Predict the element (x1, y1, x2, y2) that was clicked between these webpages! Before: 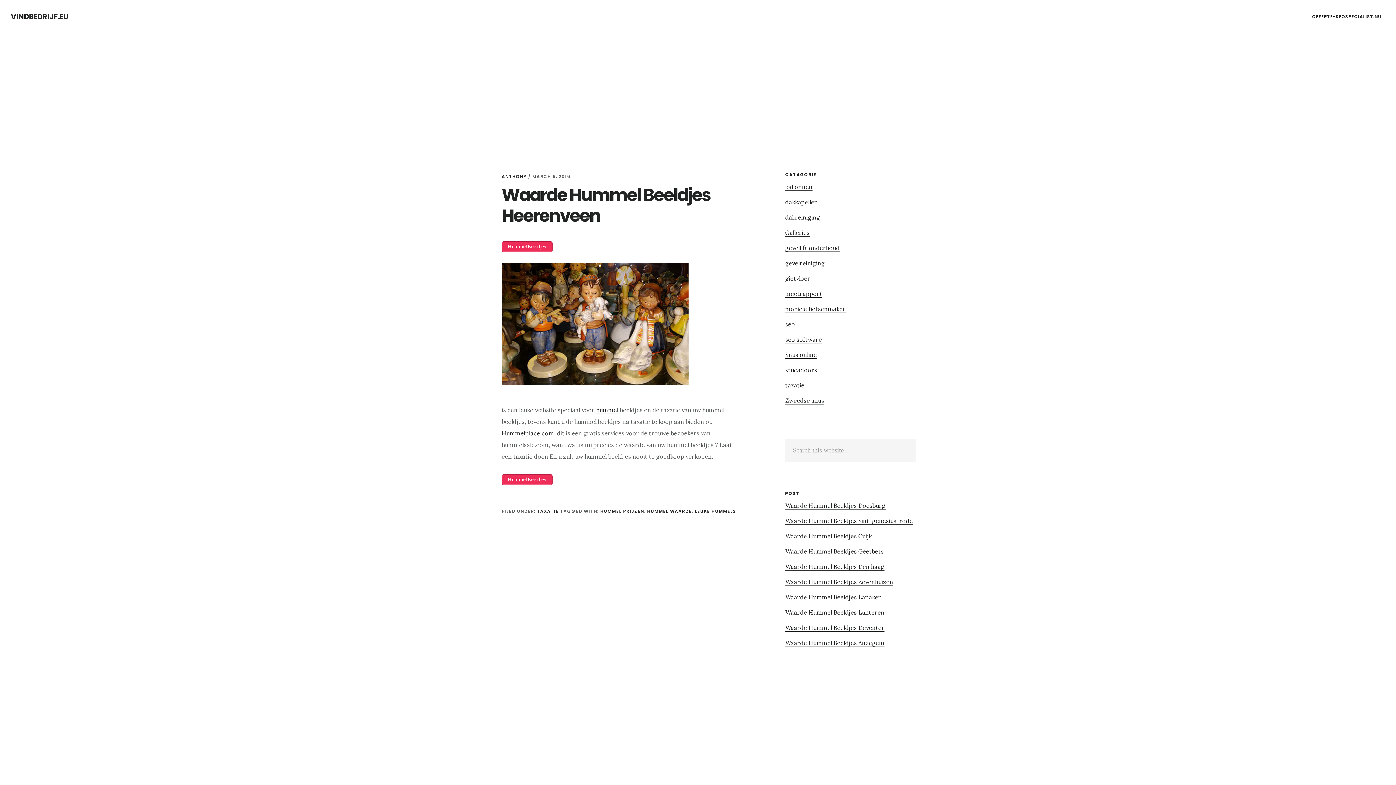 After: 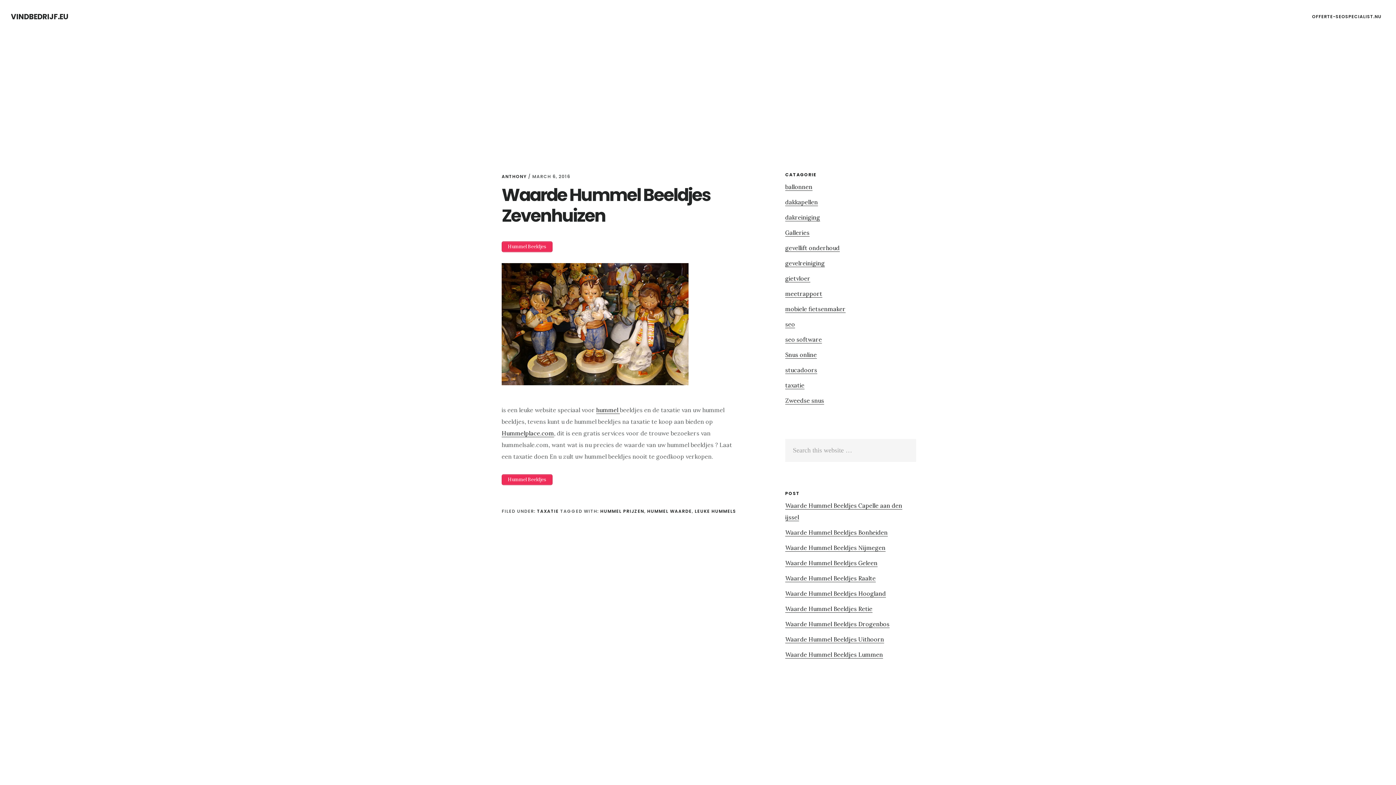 Action: bbox: (785, 578, 893, 586) label: Waarde Hummel Beeldjes Zevenhuizen